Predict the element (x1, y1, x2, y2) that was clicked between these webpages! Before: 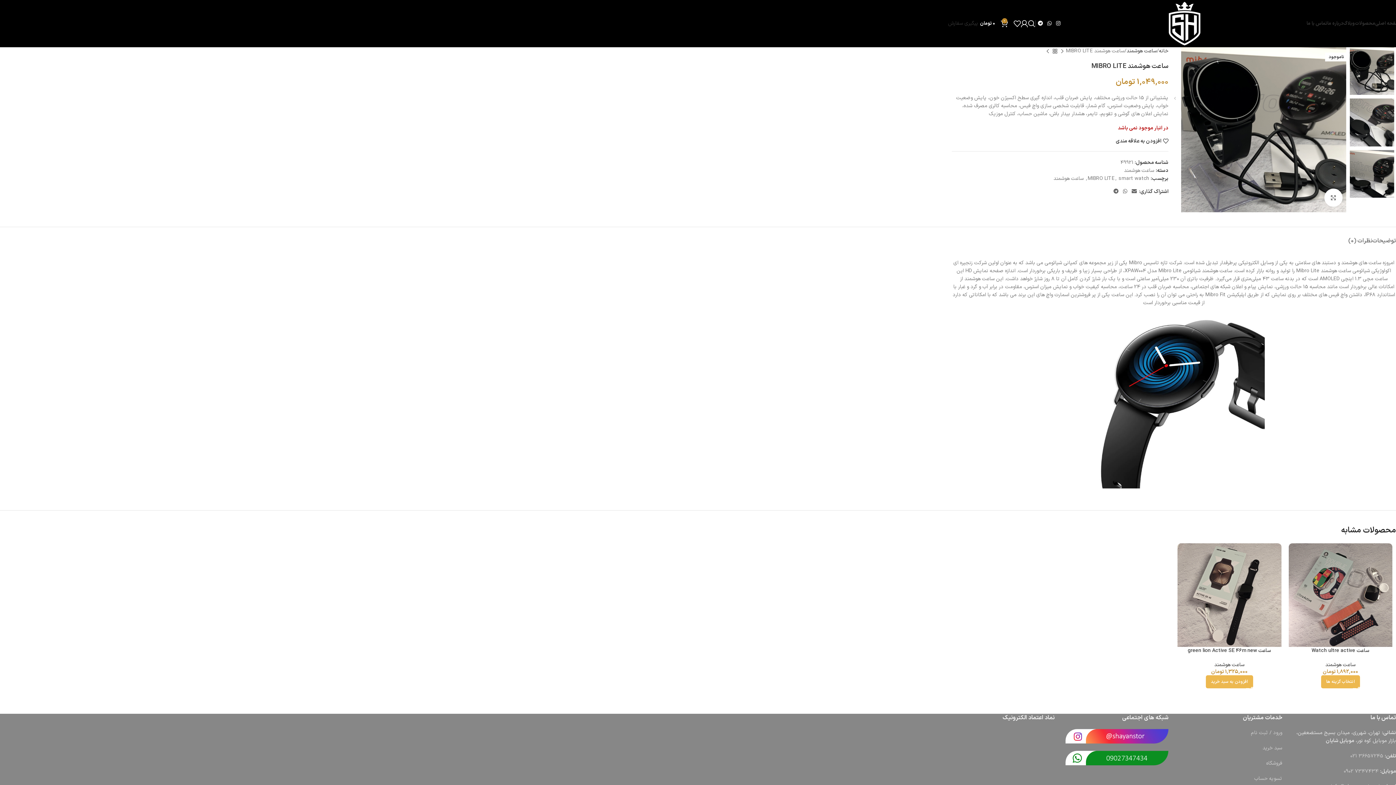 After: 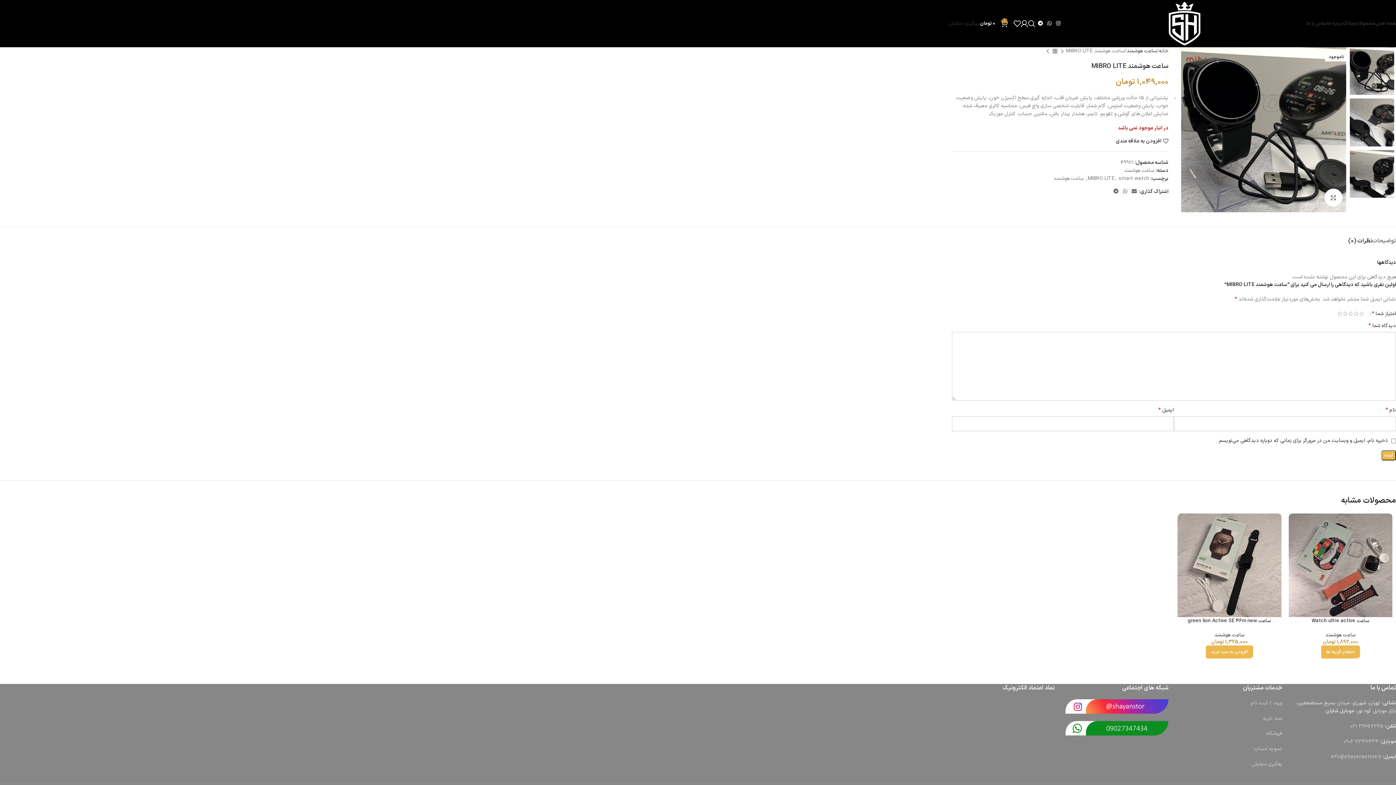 Action: bbox: (1348, 226, 1372, 248) label: نظرات (0)